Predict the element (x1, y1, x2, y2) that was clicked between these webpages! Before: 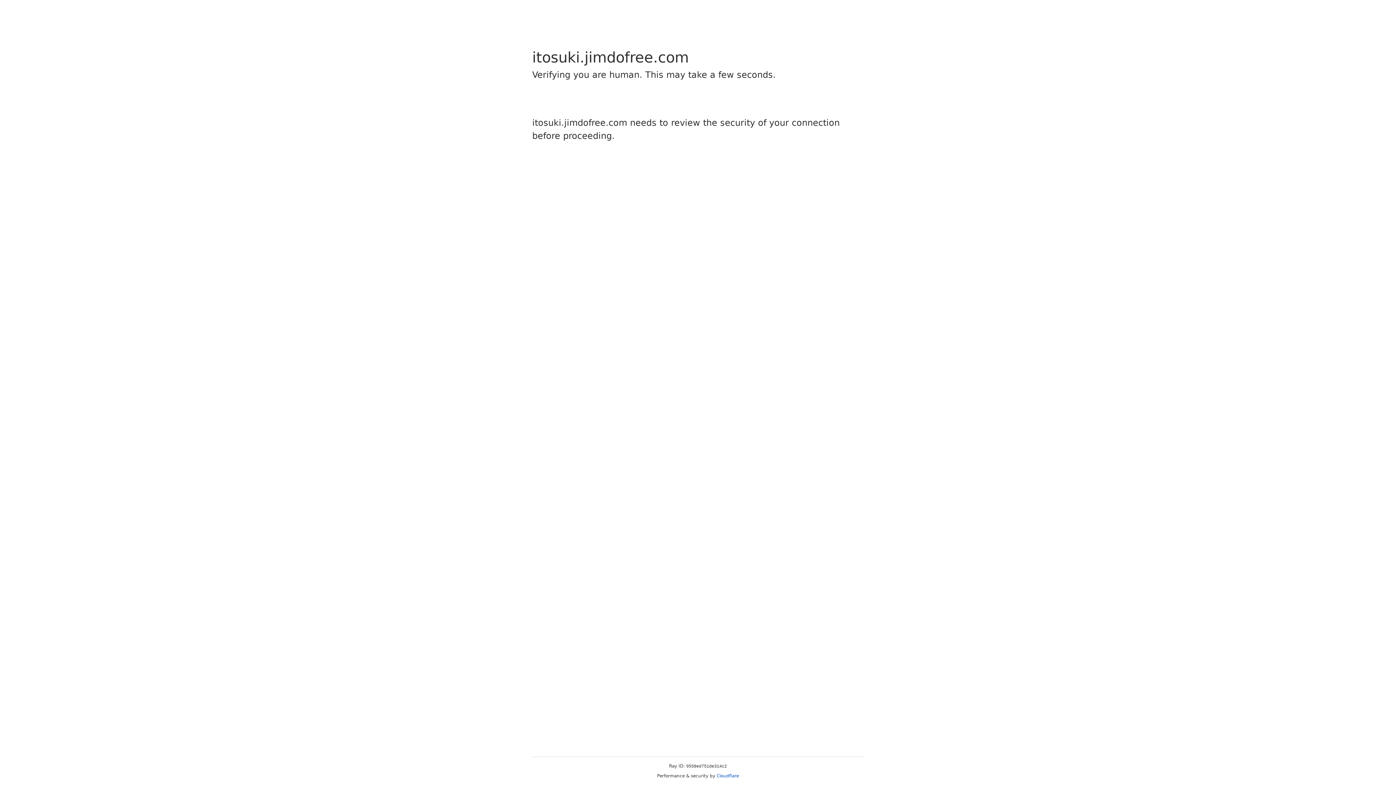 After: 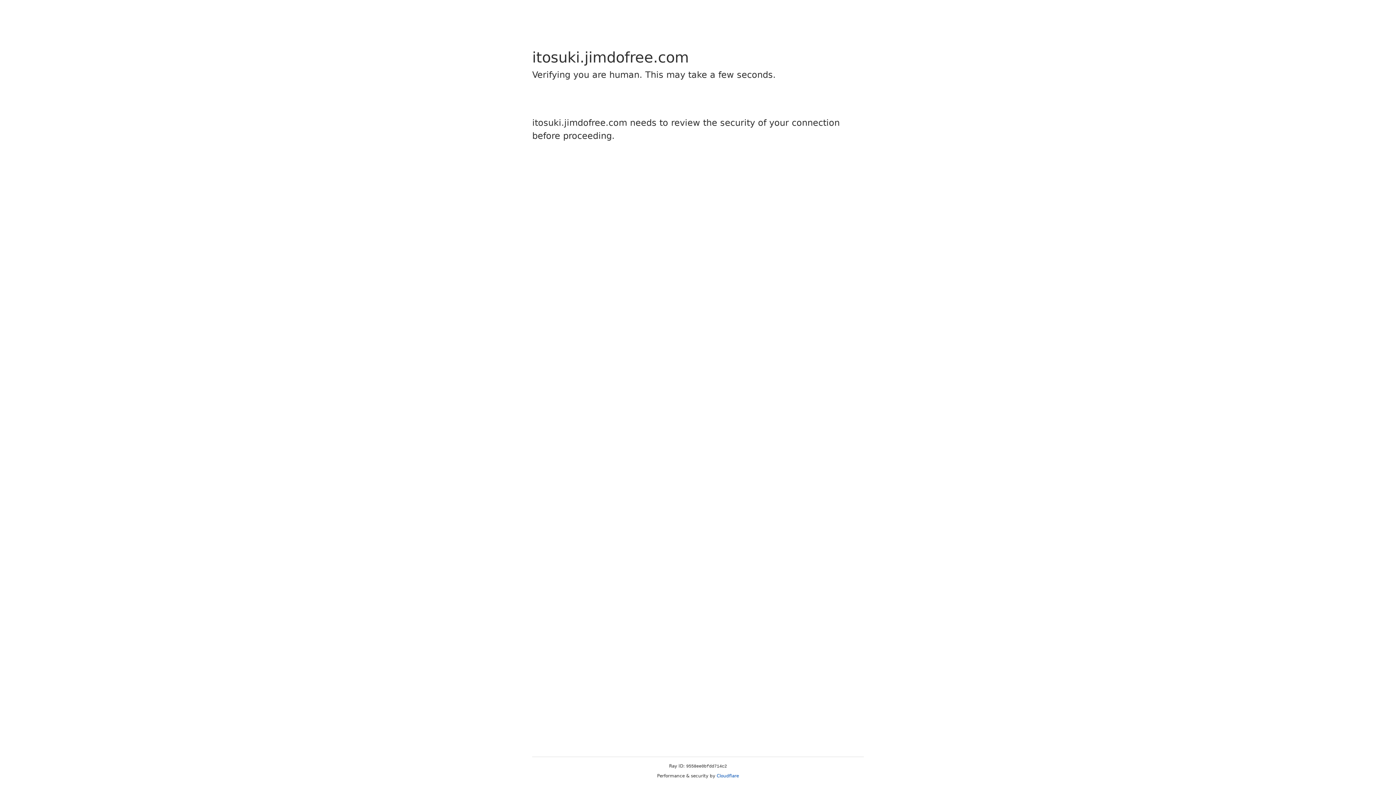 Action: bbox: (716, 773, 739, 778) label: Cloudflare